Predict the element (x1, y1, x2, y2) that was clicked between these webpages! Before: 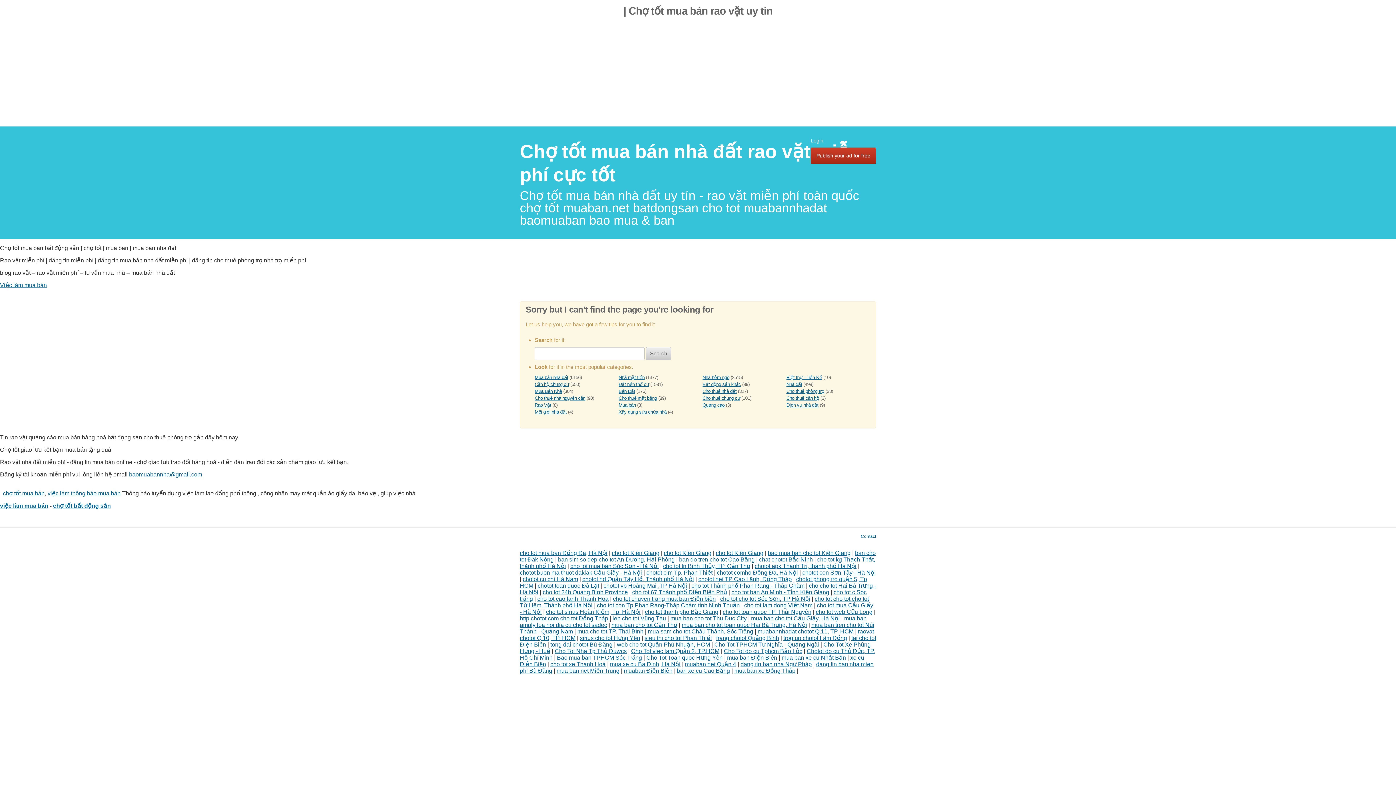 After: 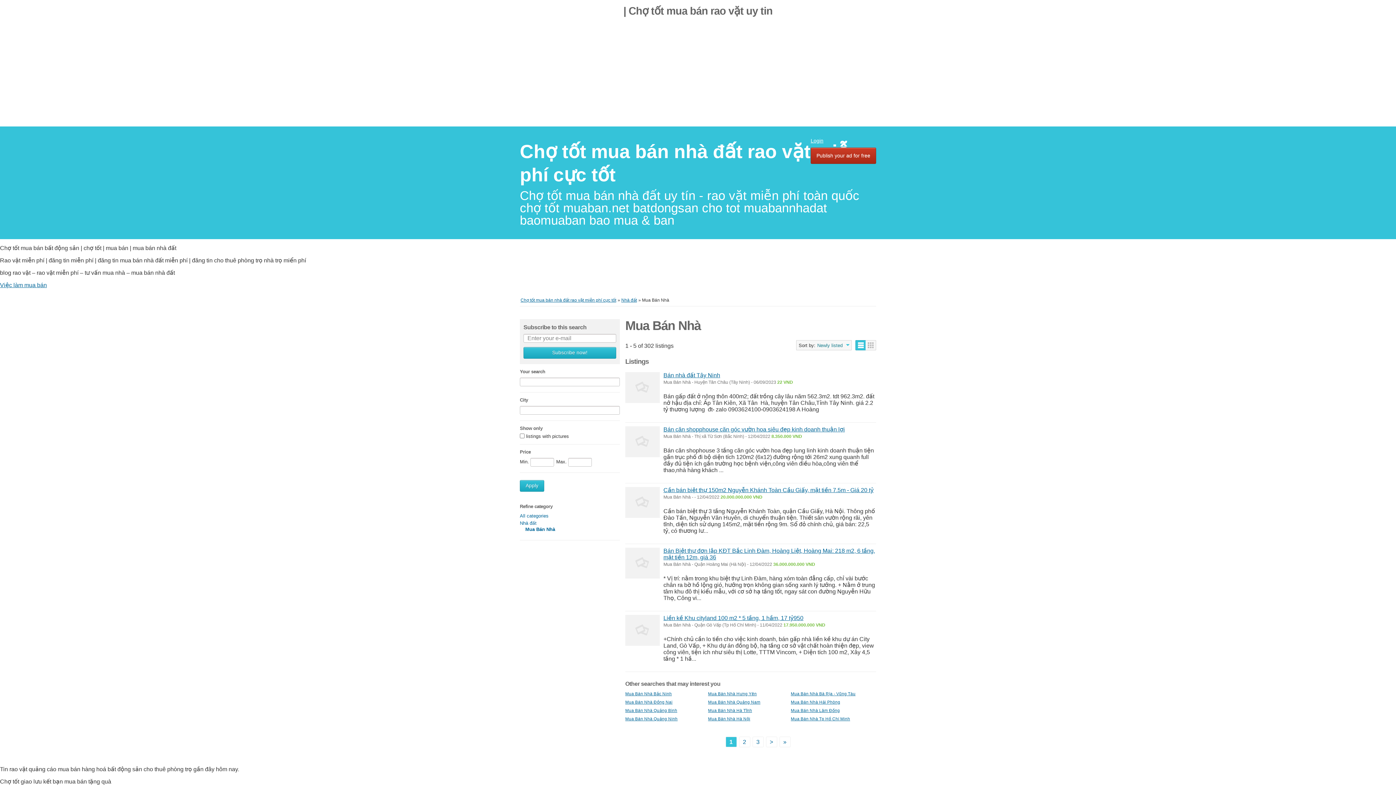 Action: label: Mua Bán Nhà bbox: (534, 388, 562, 394)